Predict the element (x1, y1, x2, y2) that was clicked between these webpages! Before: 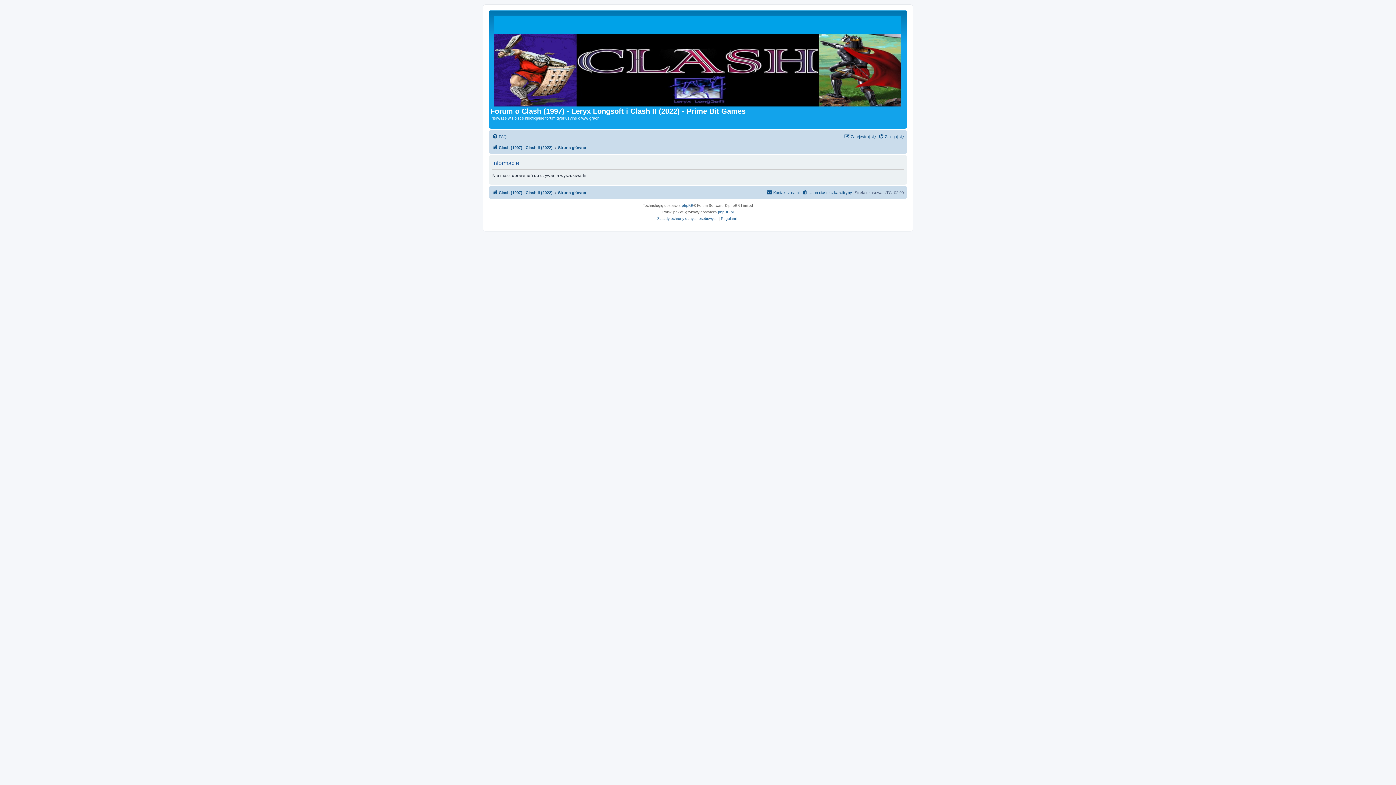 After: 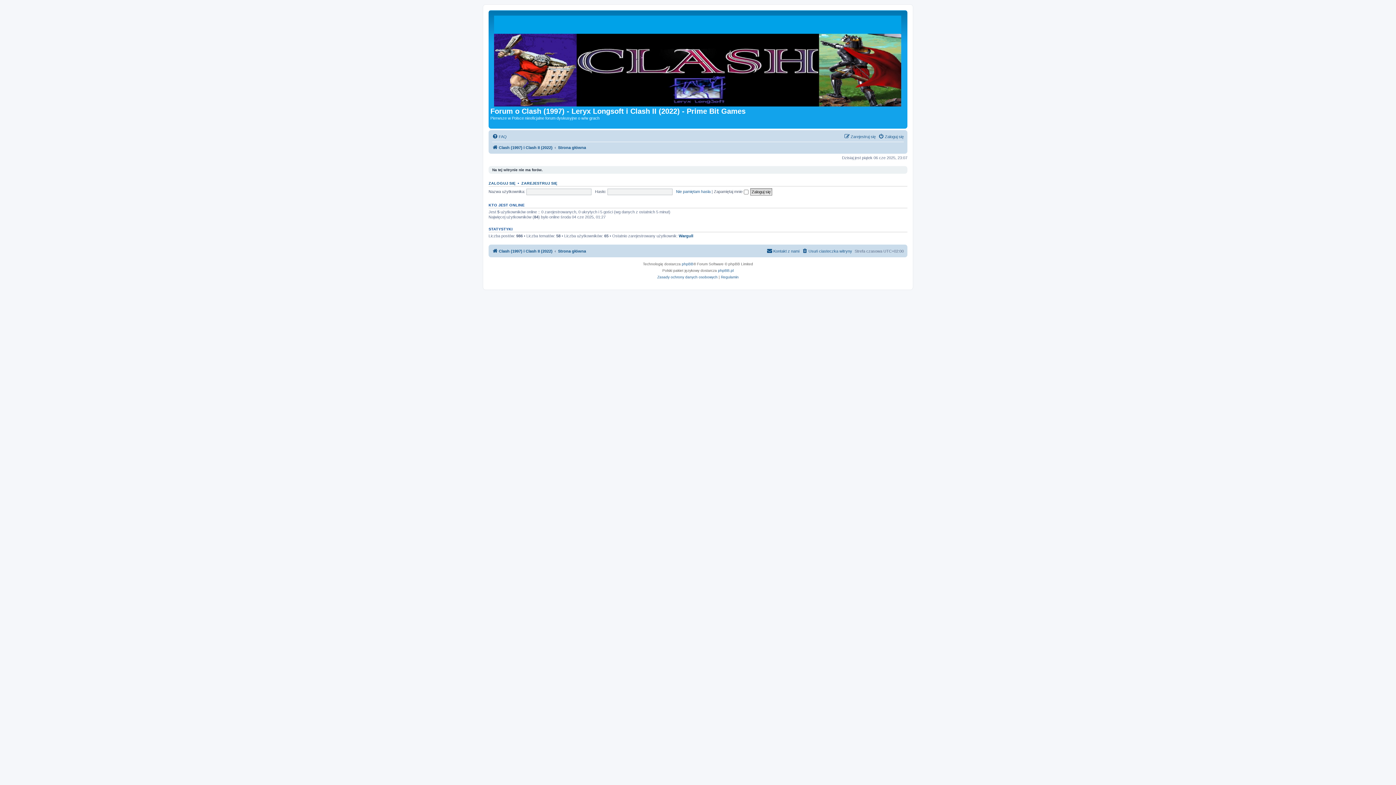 Action: bbox: (490, 12, 906, 107)